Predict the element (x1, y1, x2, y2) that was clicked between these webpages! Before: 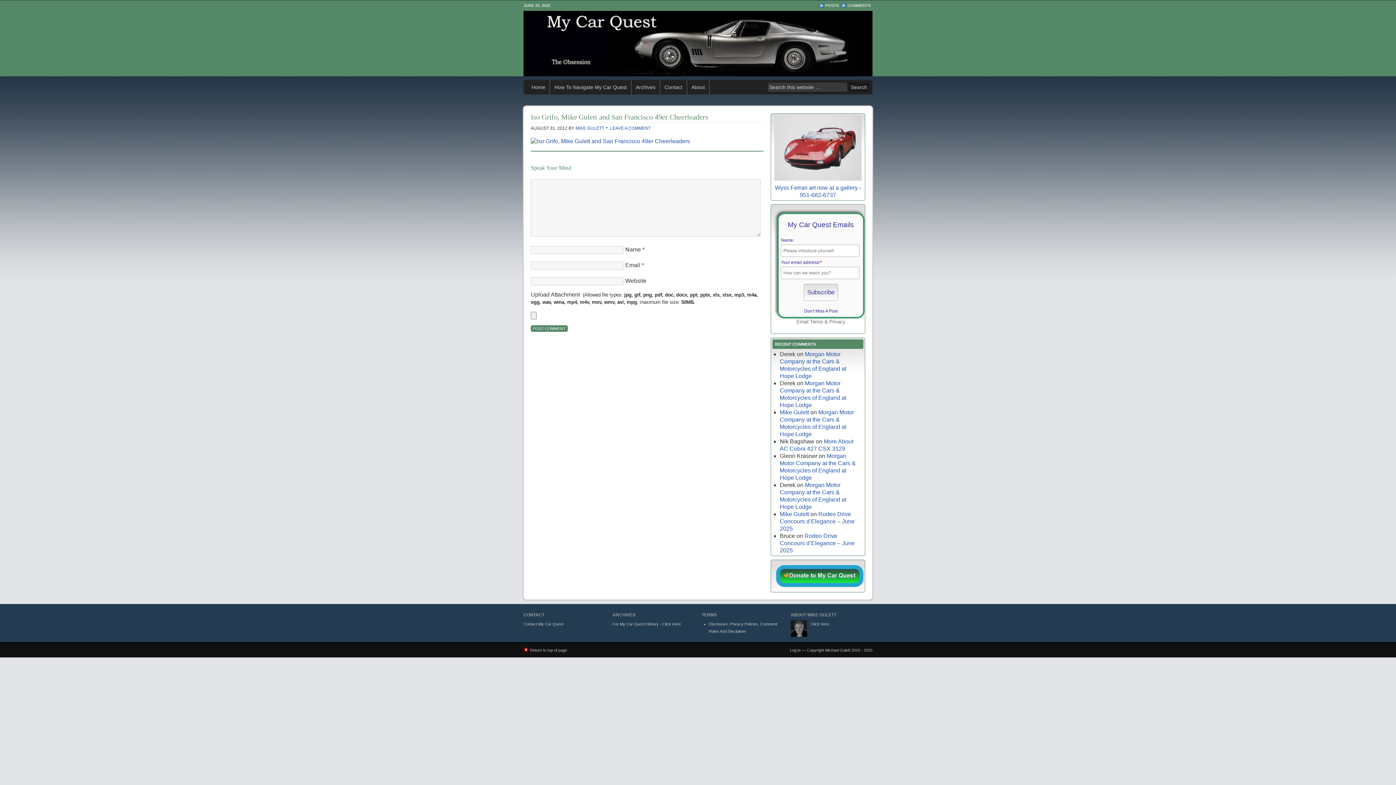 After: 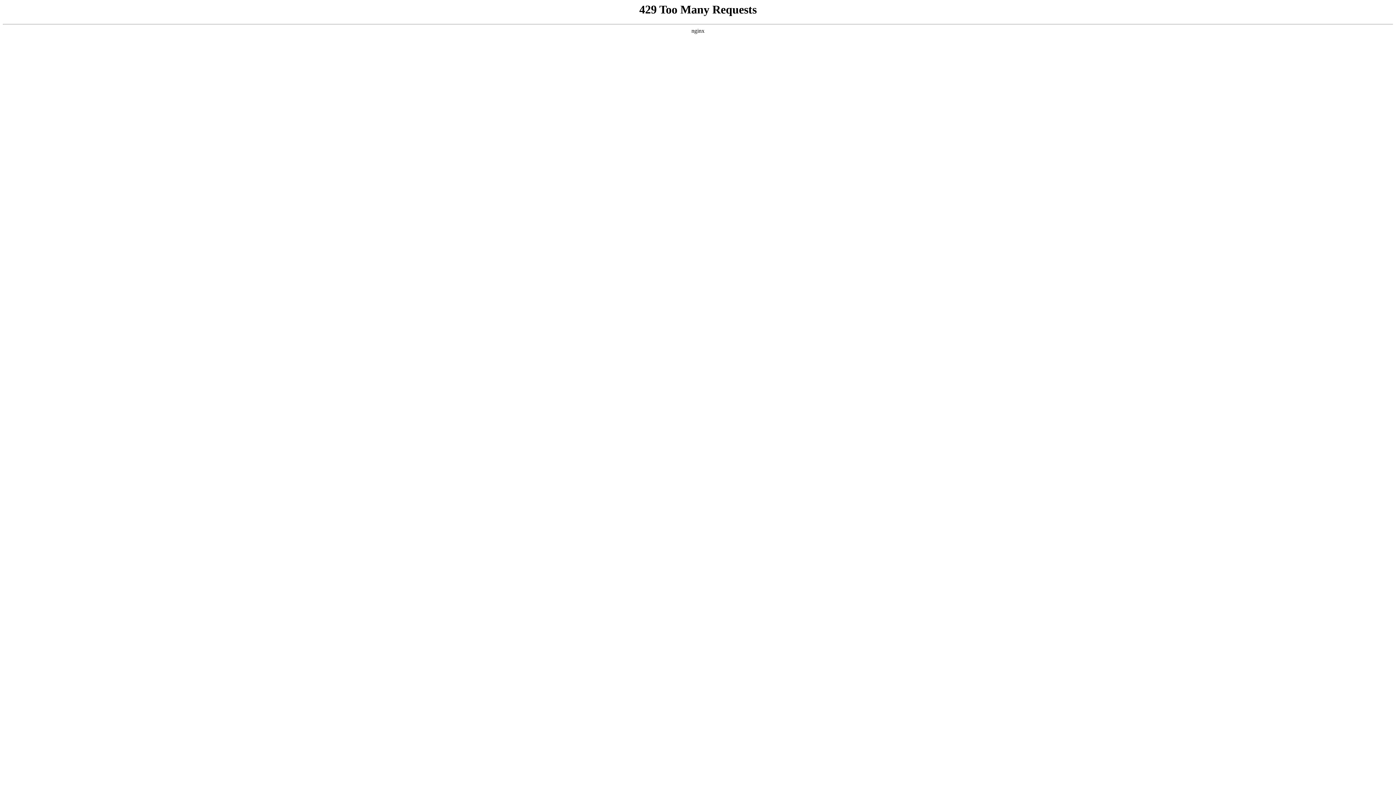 Action: bbox: (819, 2, 840, 8) label: POSTS